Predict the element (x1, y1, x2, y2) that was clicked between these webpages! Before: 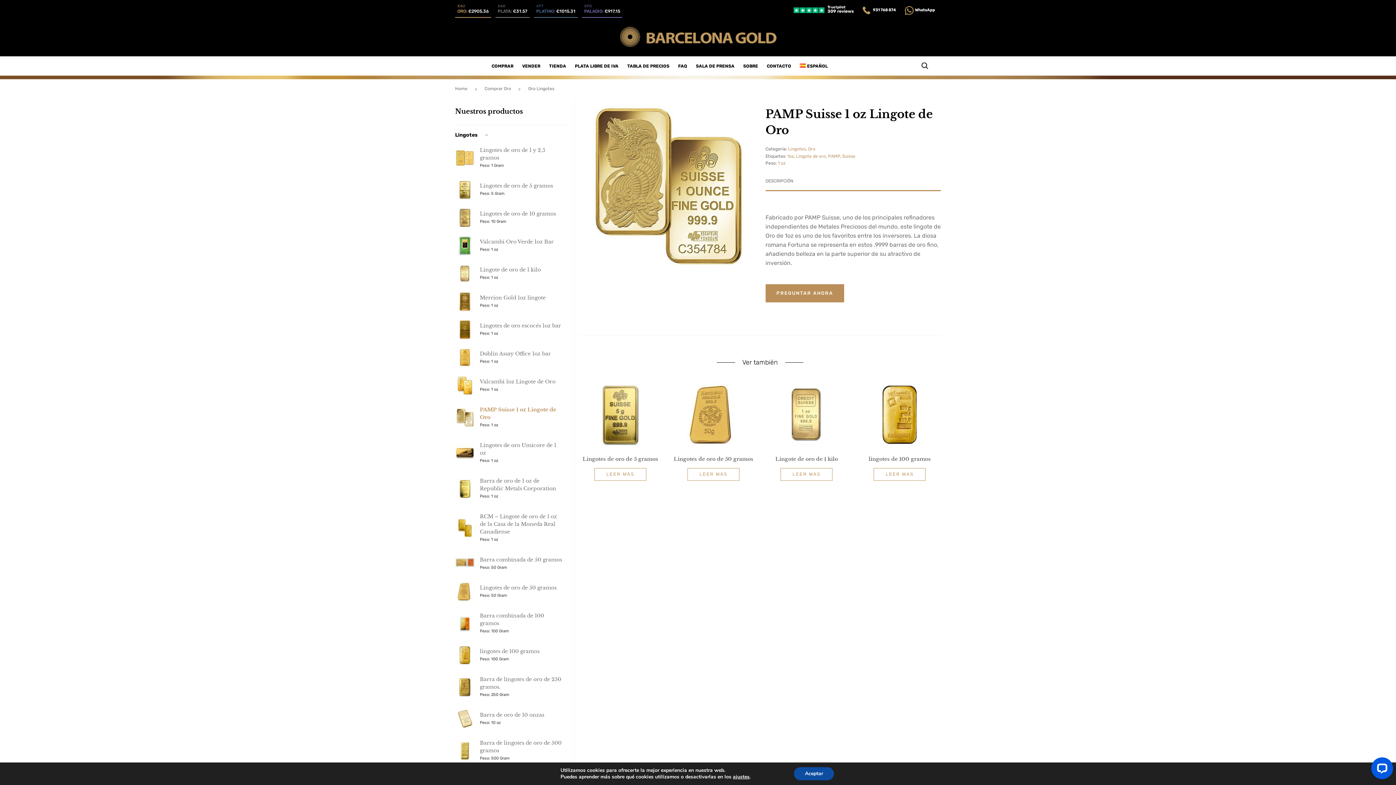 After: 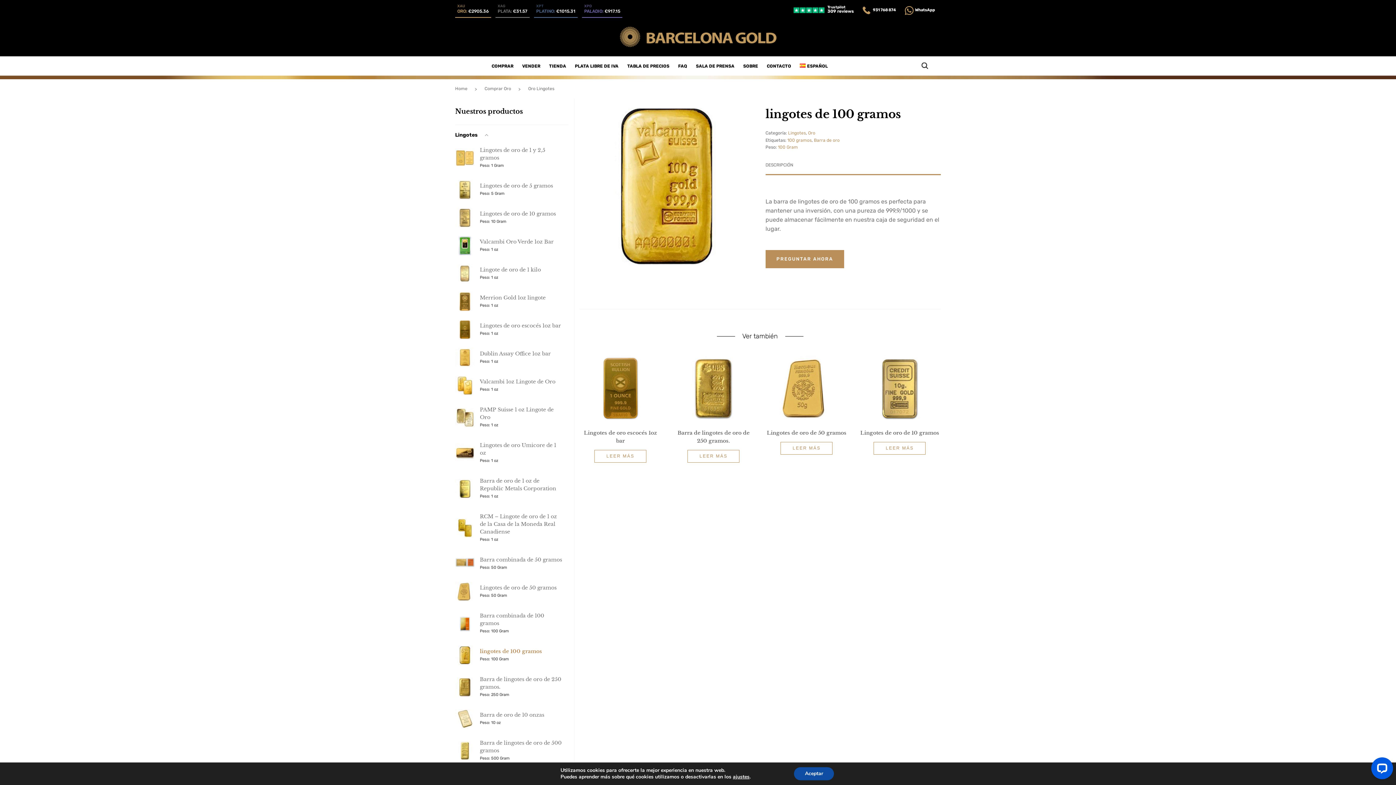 Action: label: lingotes de 100 gramos
Peso: 100 Gram bbox: (455, 642, 568, 668)